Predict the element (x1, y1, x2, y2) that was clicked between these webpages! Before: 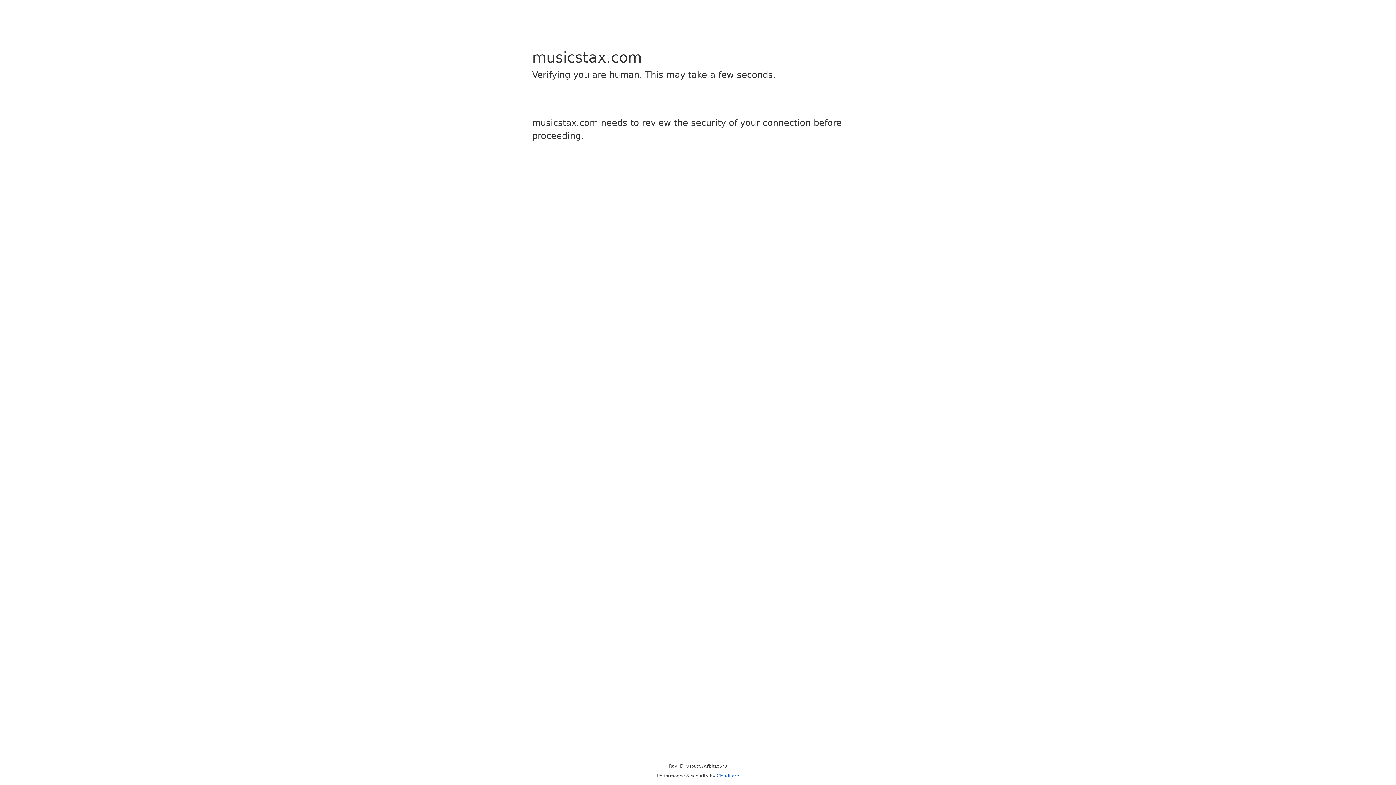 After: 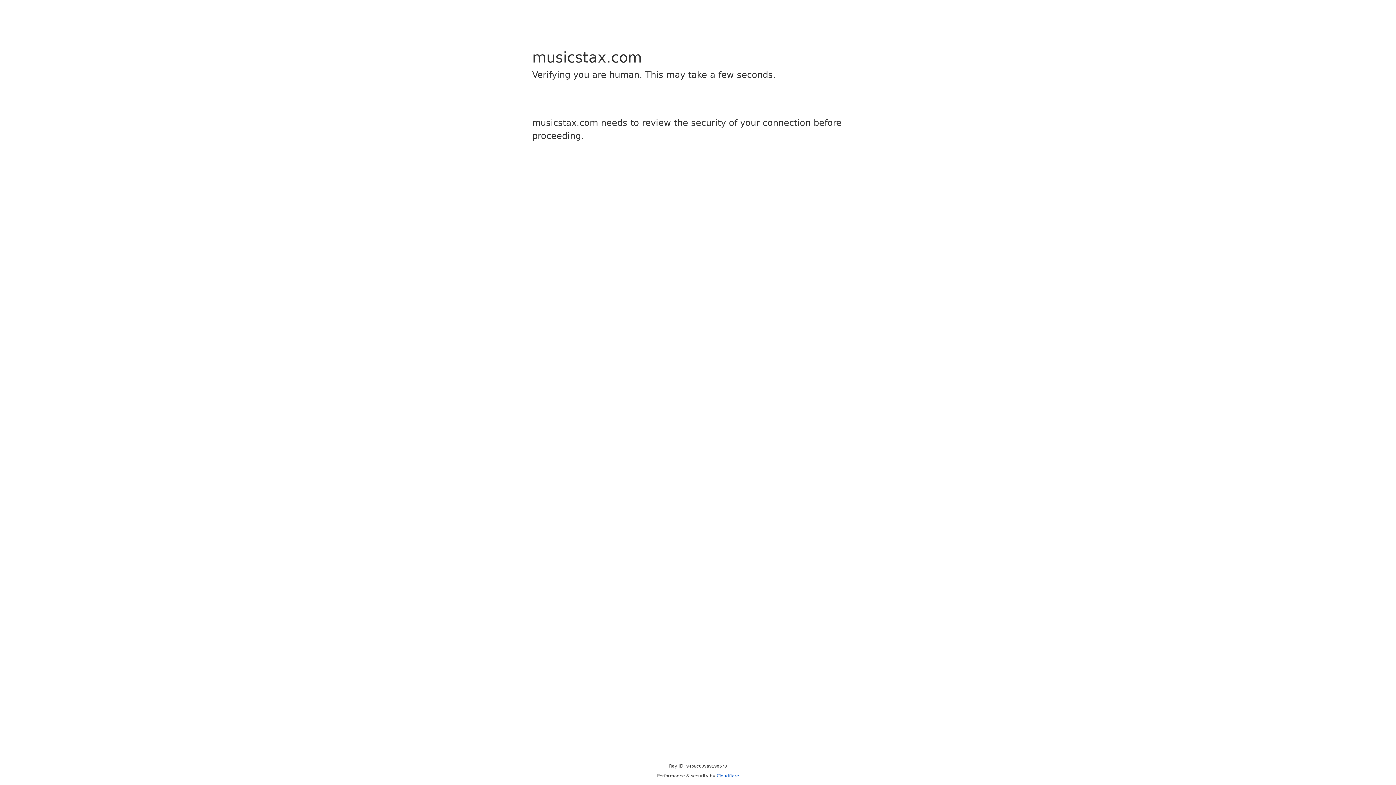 Action: label: Cloudflare bbox: (716, 773, 739, 778)